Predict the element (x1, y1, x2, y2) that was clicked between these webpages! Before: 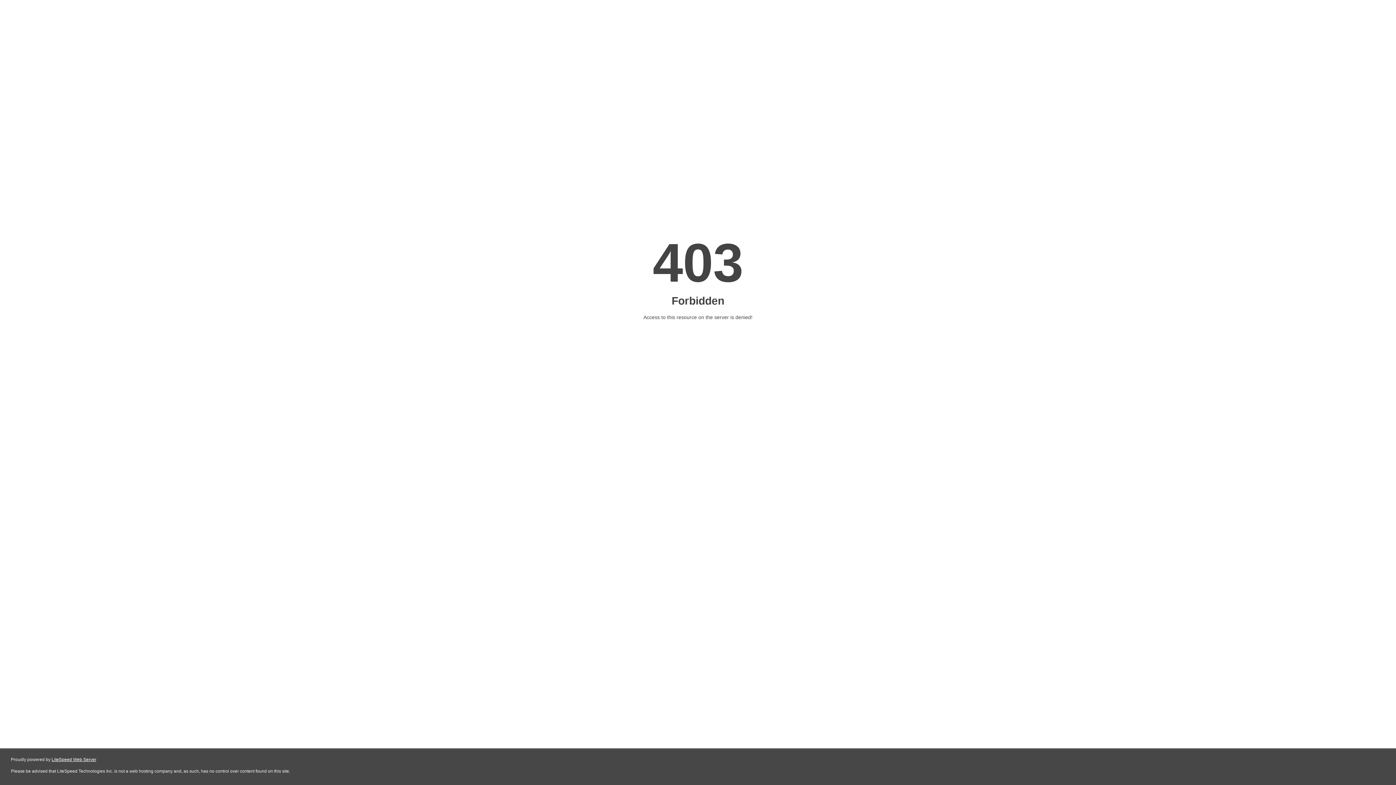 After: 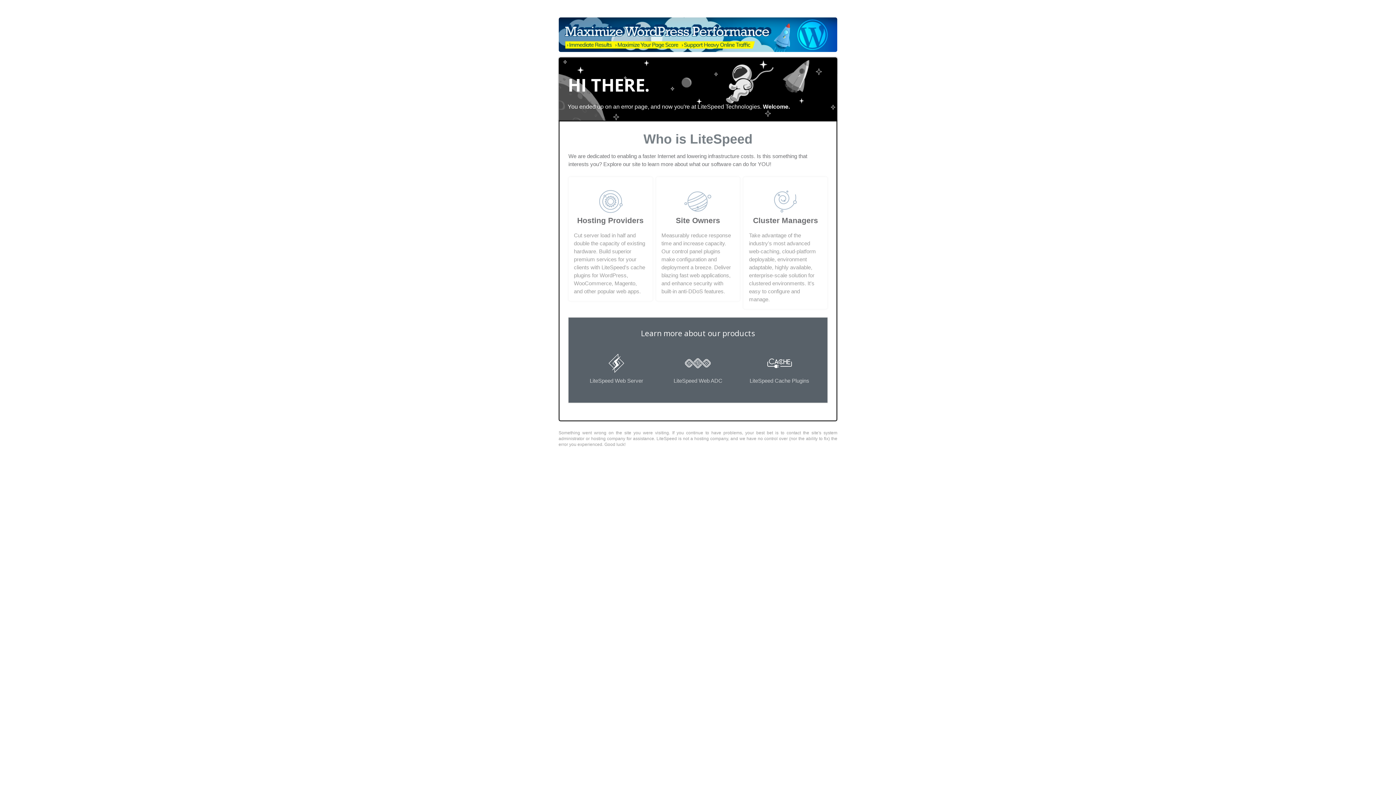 Action: bbox: (51, 757, 96, 762) label: LiteSpeed Web Server